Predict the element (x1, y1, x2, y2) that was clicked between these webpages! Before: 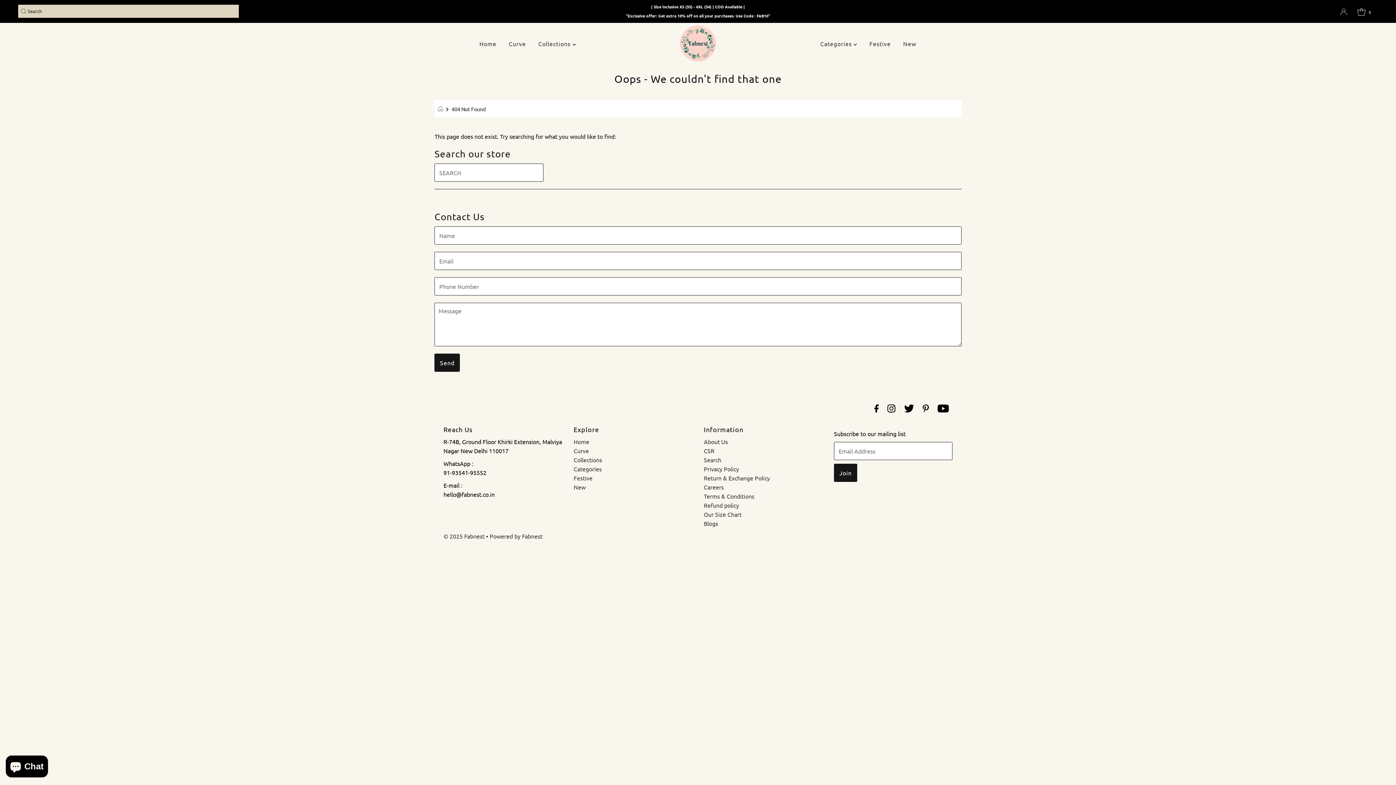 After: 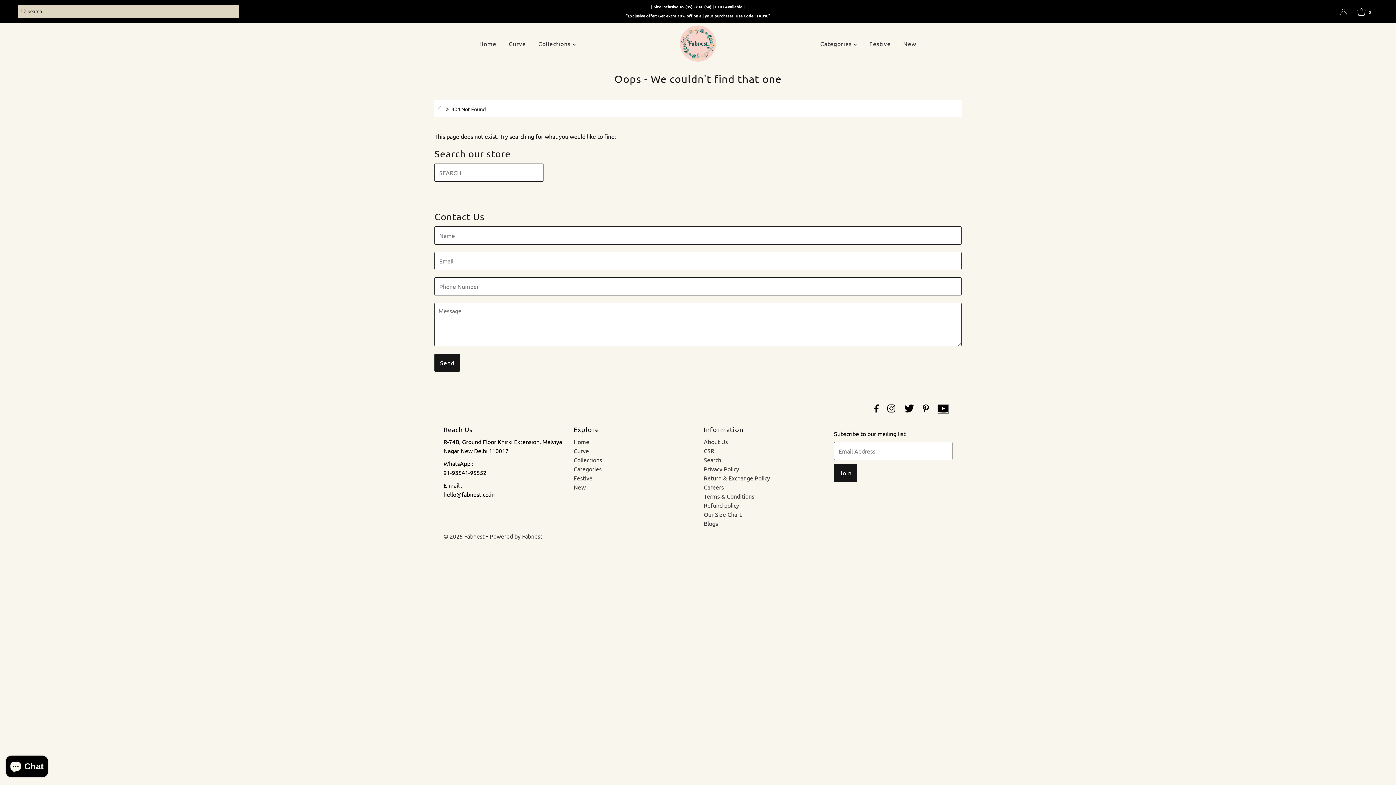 Action: bbox: (937, 404, 949, 414)